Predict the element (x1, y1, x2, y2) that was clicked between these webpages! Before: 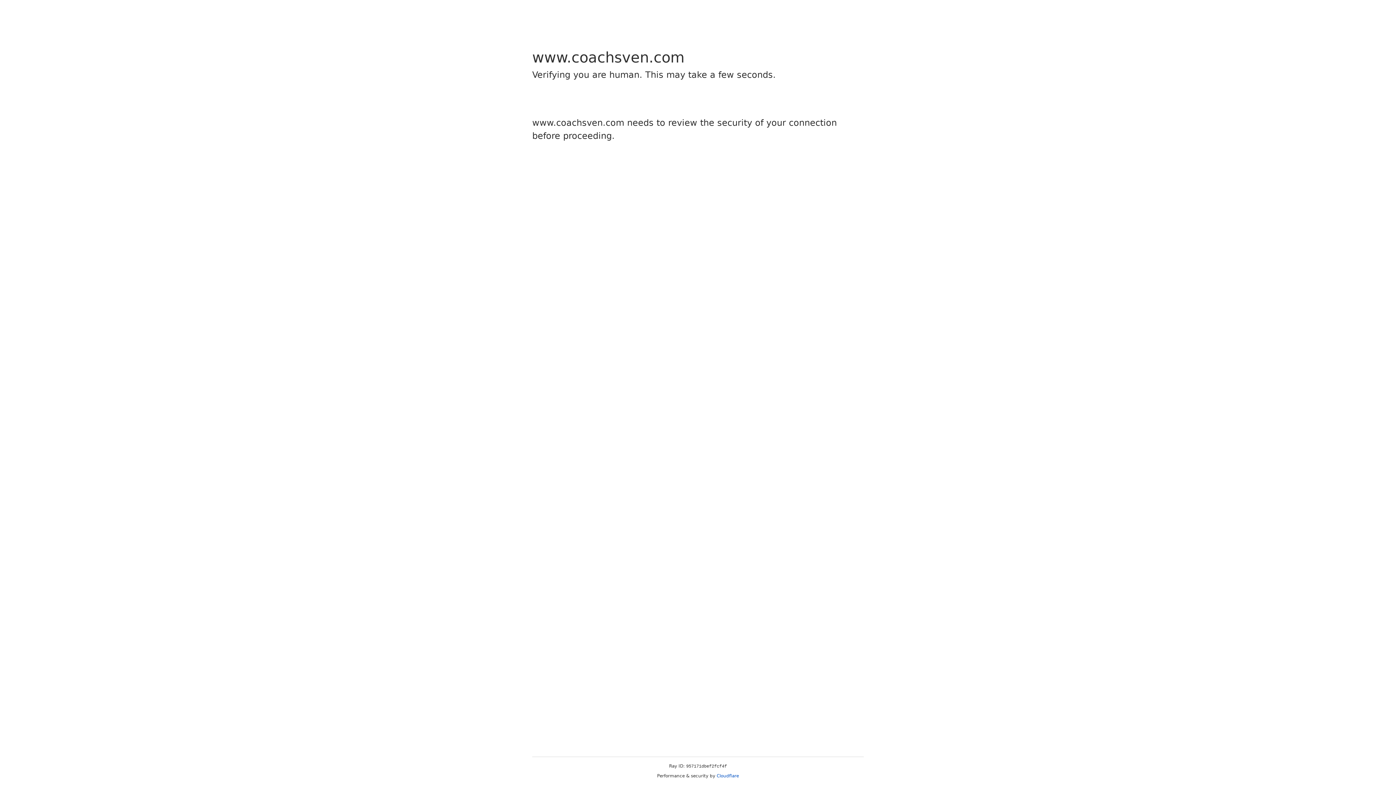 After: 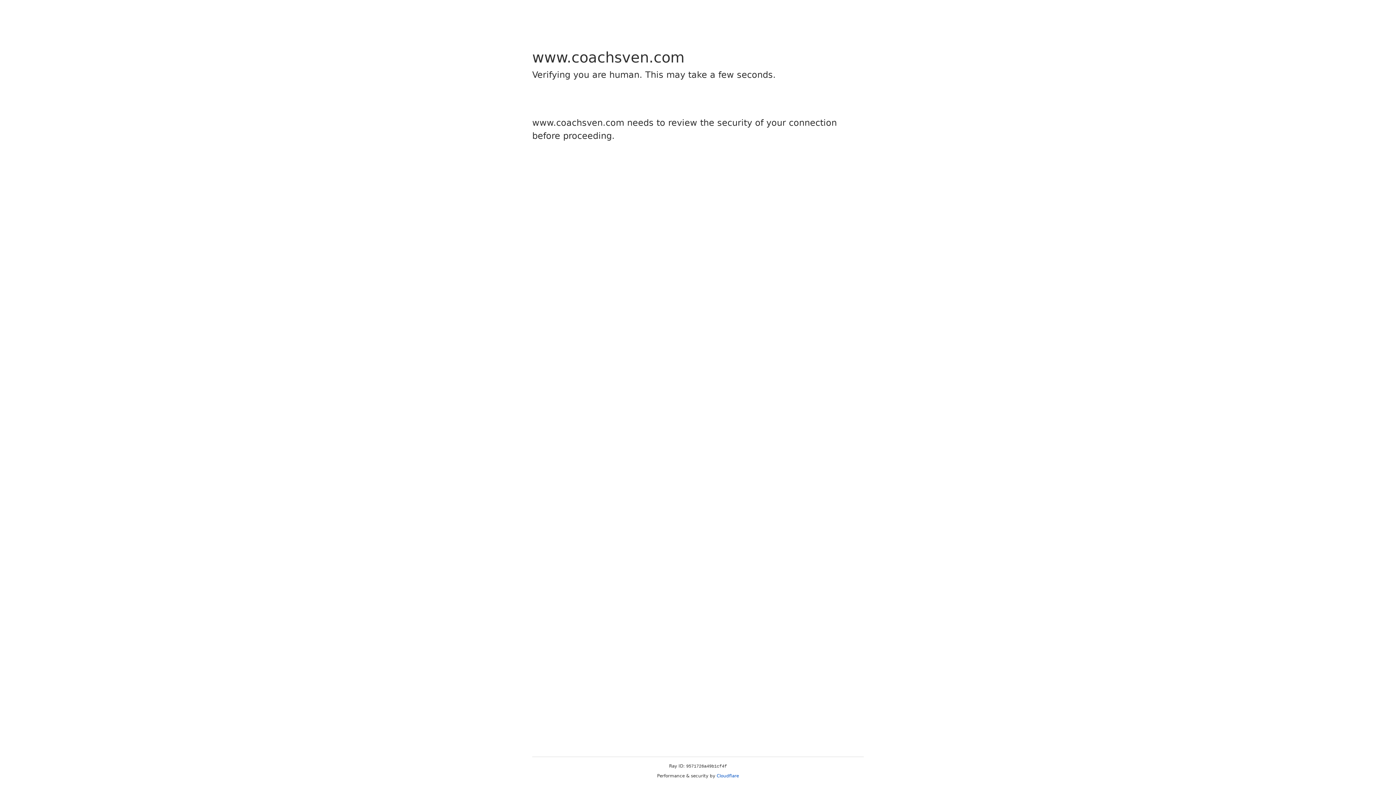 Action: label: Cloudflare bbox: (716, 773, 739, 778)